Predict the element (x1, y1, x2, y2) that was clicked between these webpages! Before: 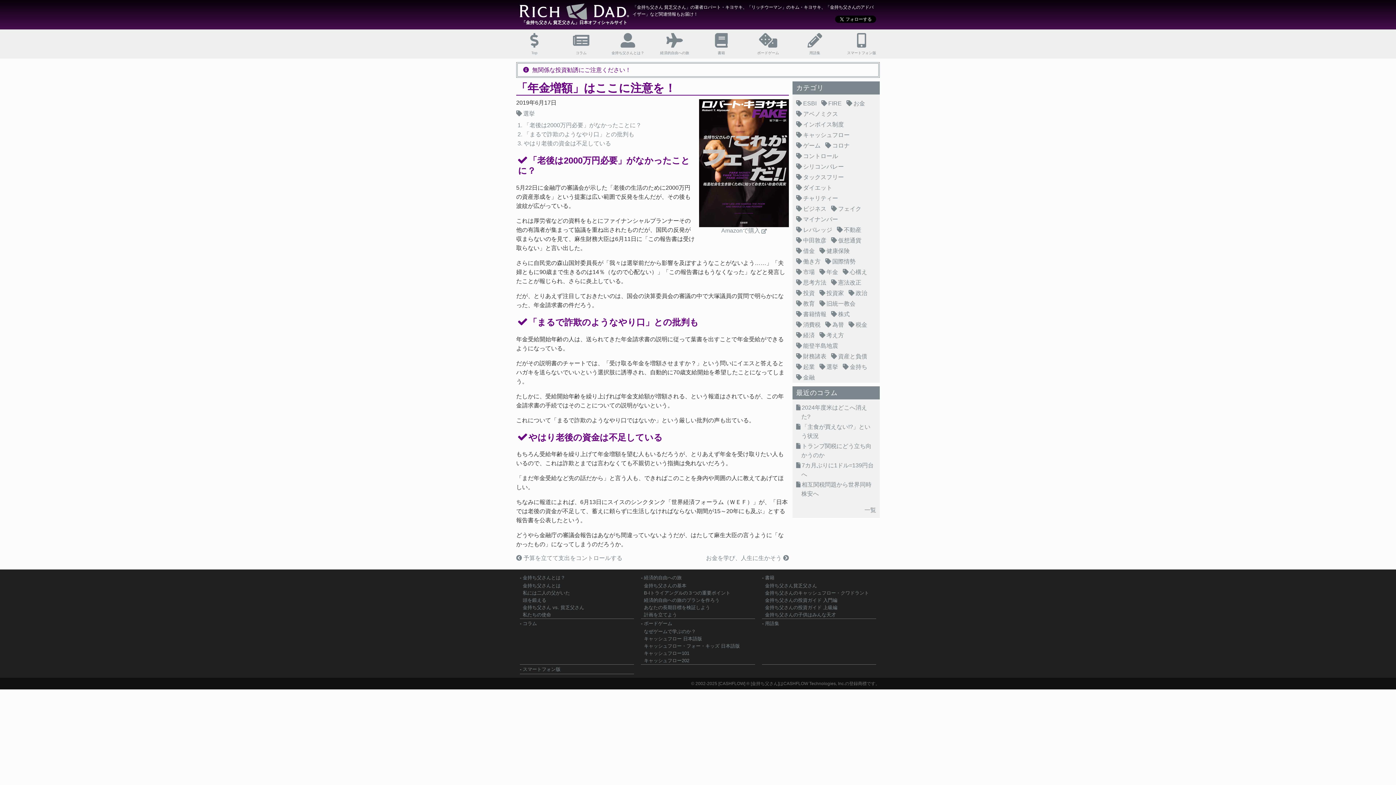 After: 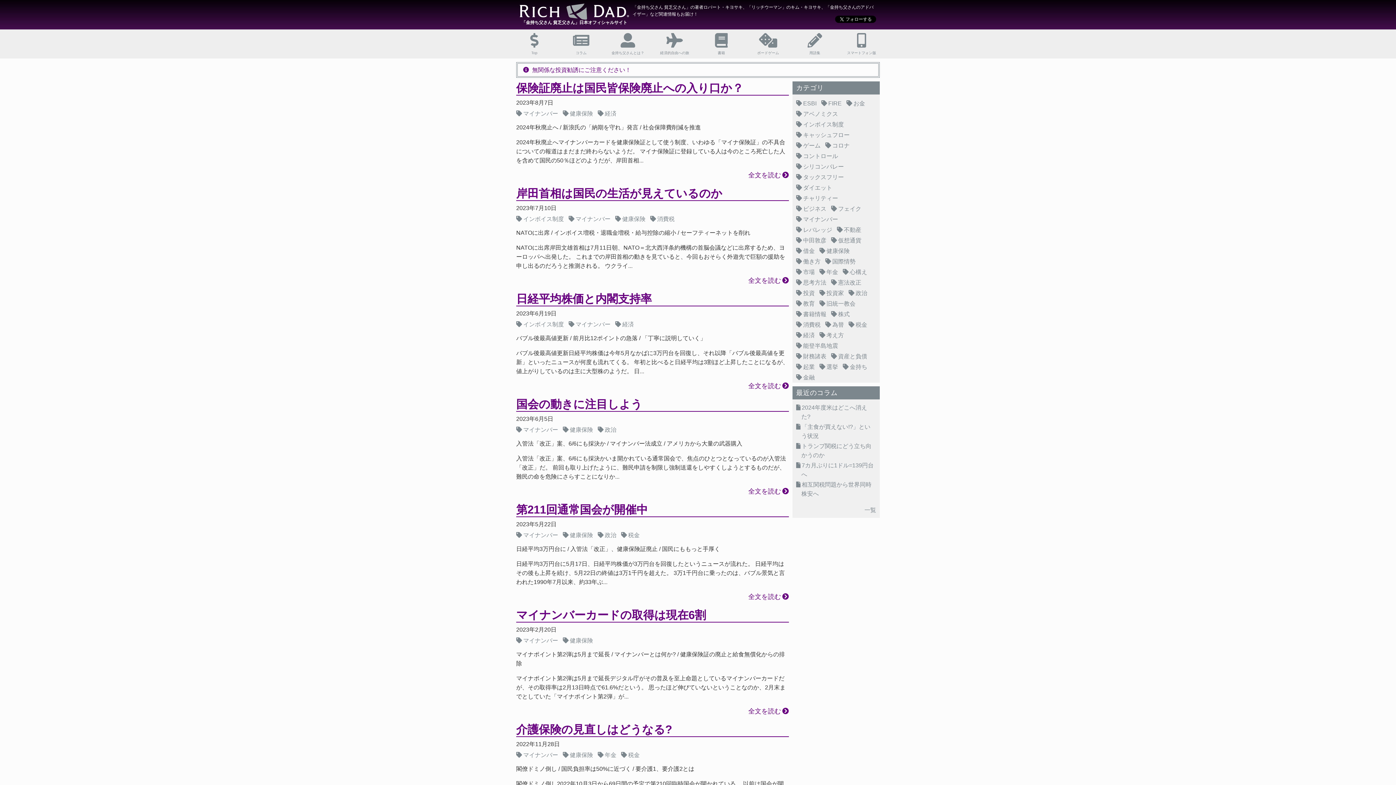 Action: bbox: (796, 216, 841, 222) label: マイナンバー